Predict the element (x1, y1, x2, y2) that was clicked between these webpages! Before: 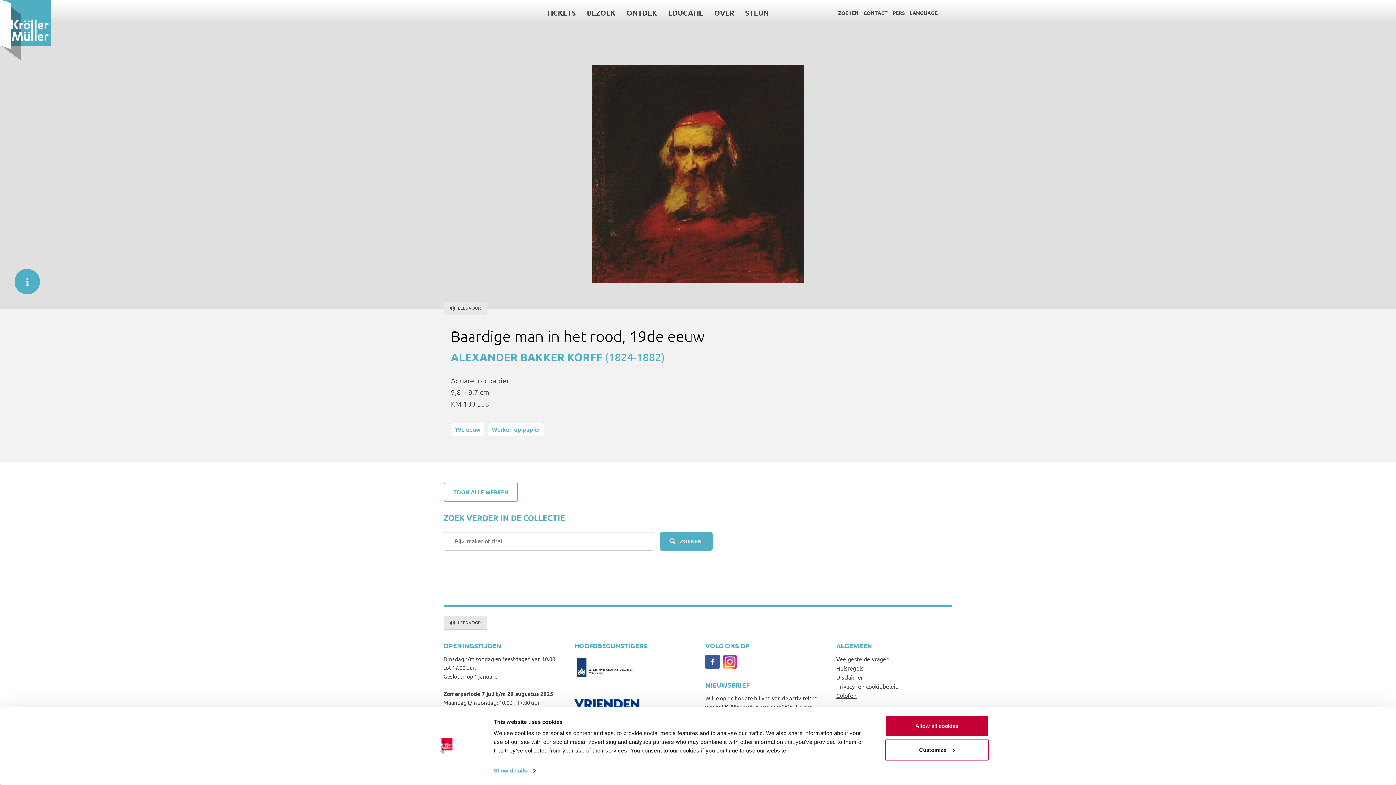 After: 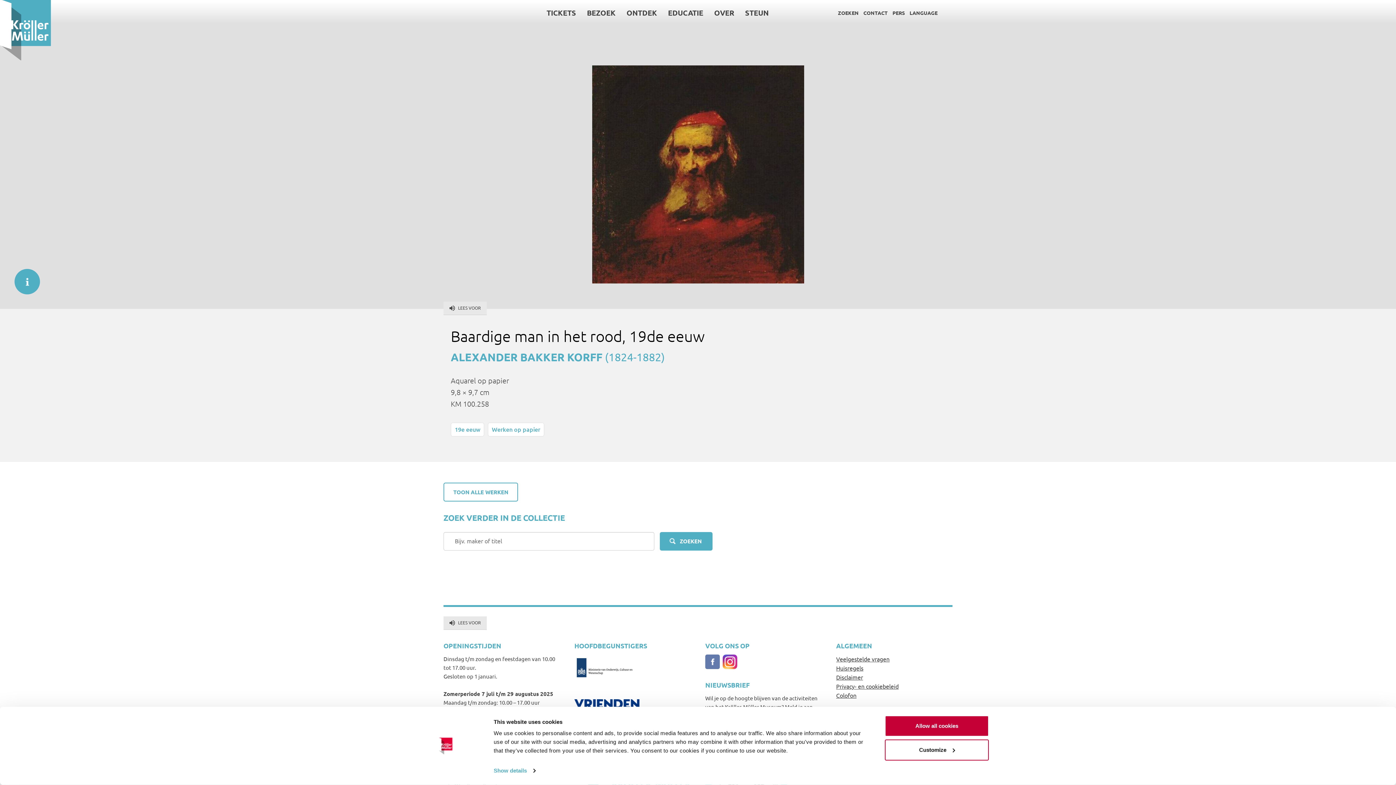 Action: label: facebook bbox: (705, 654, 720, 669)